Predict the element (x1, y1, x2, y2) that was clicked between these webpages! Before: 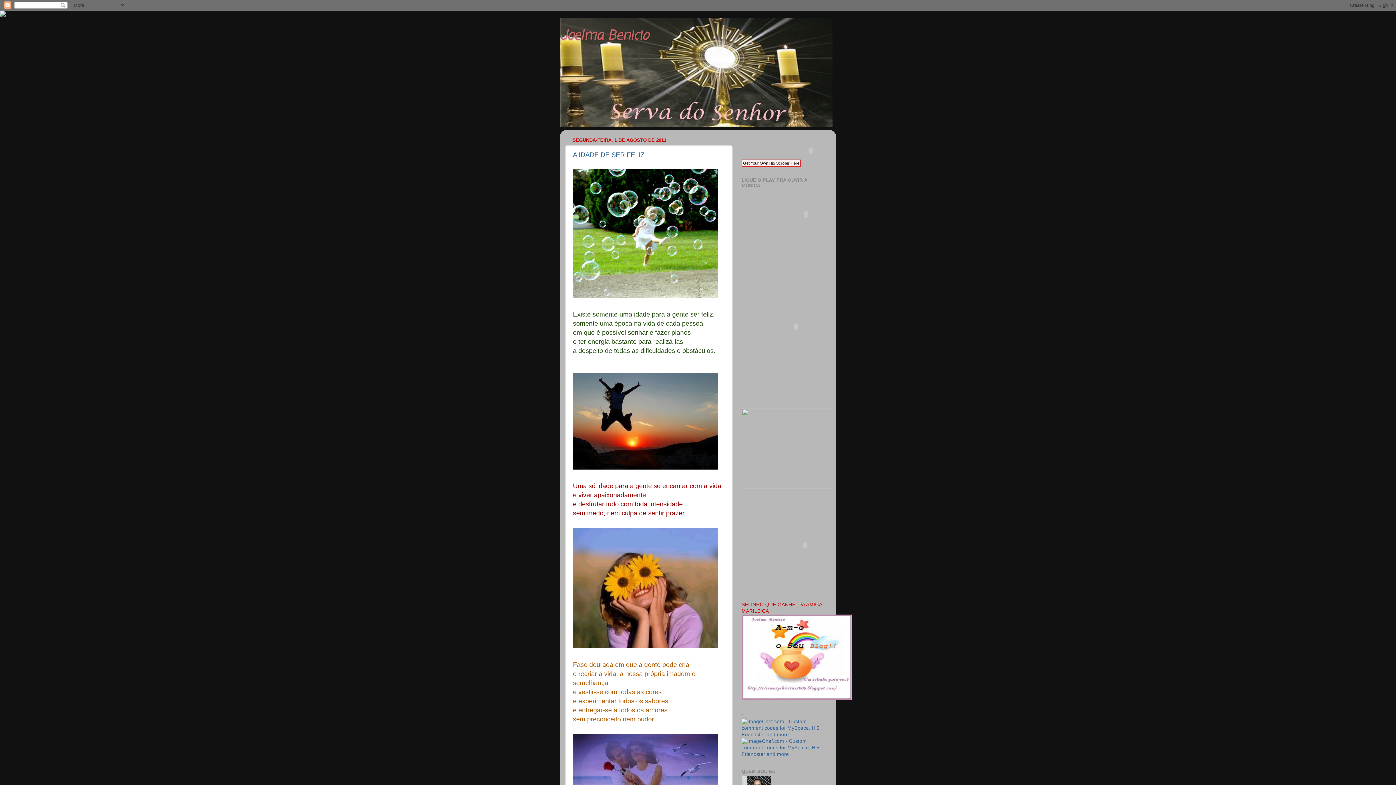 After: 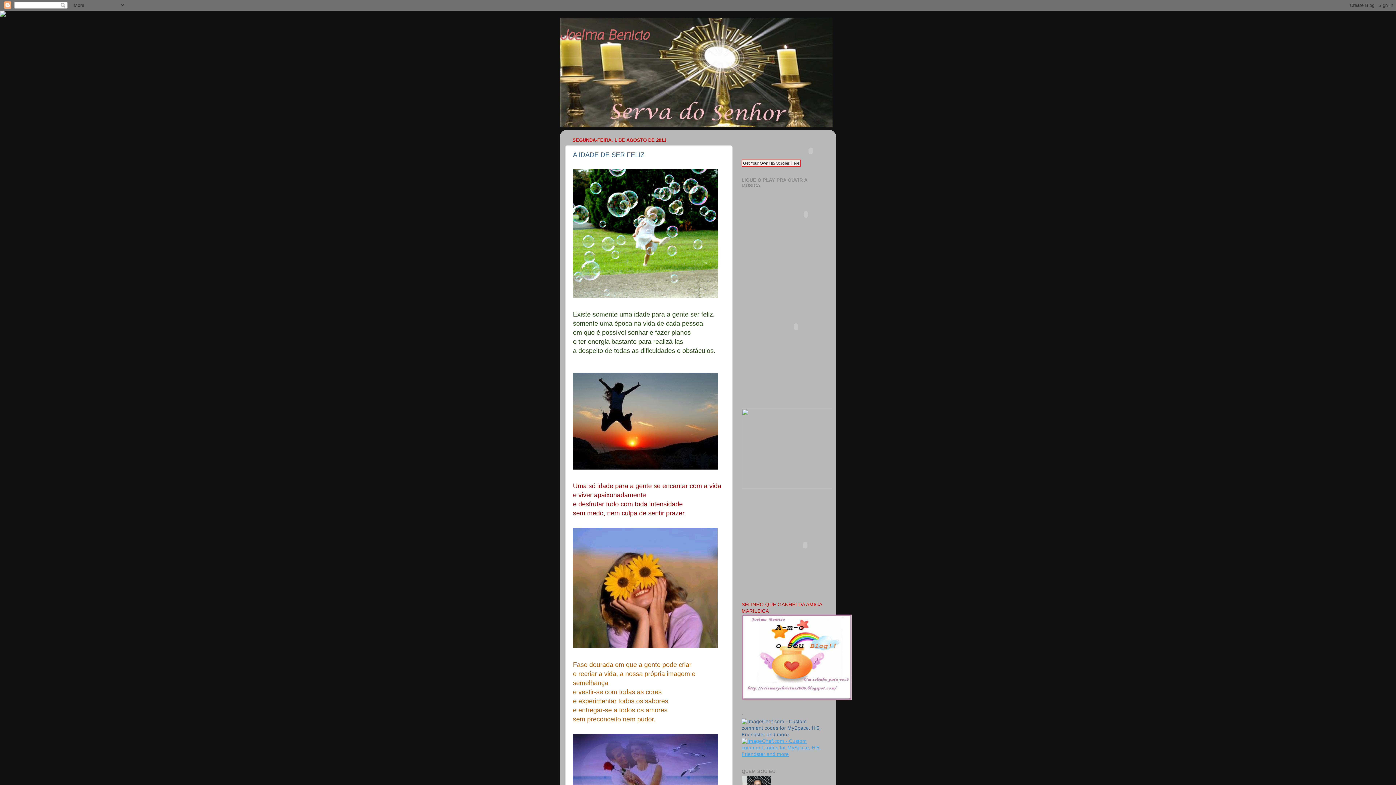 Action: bbox: (741, 751, 823, 757)